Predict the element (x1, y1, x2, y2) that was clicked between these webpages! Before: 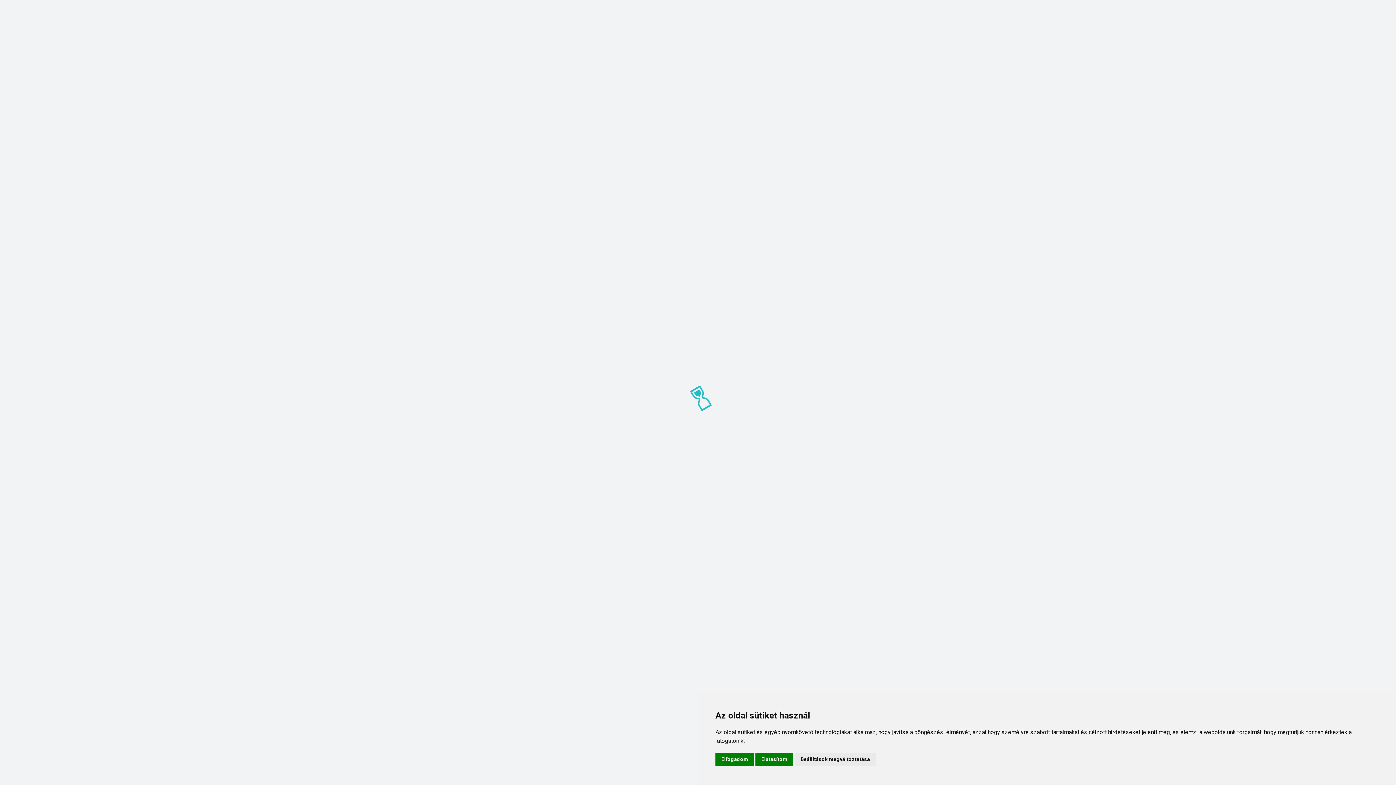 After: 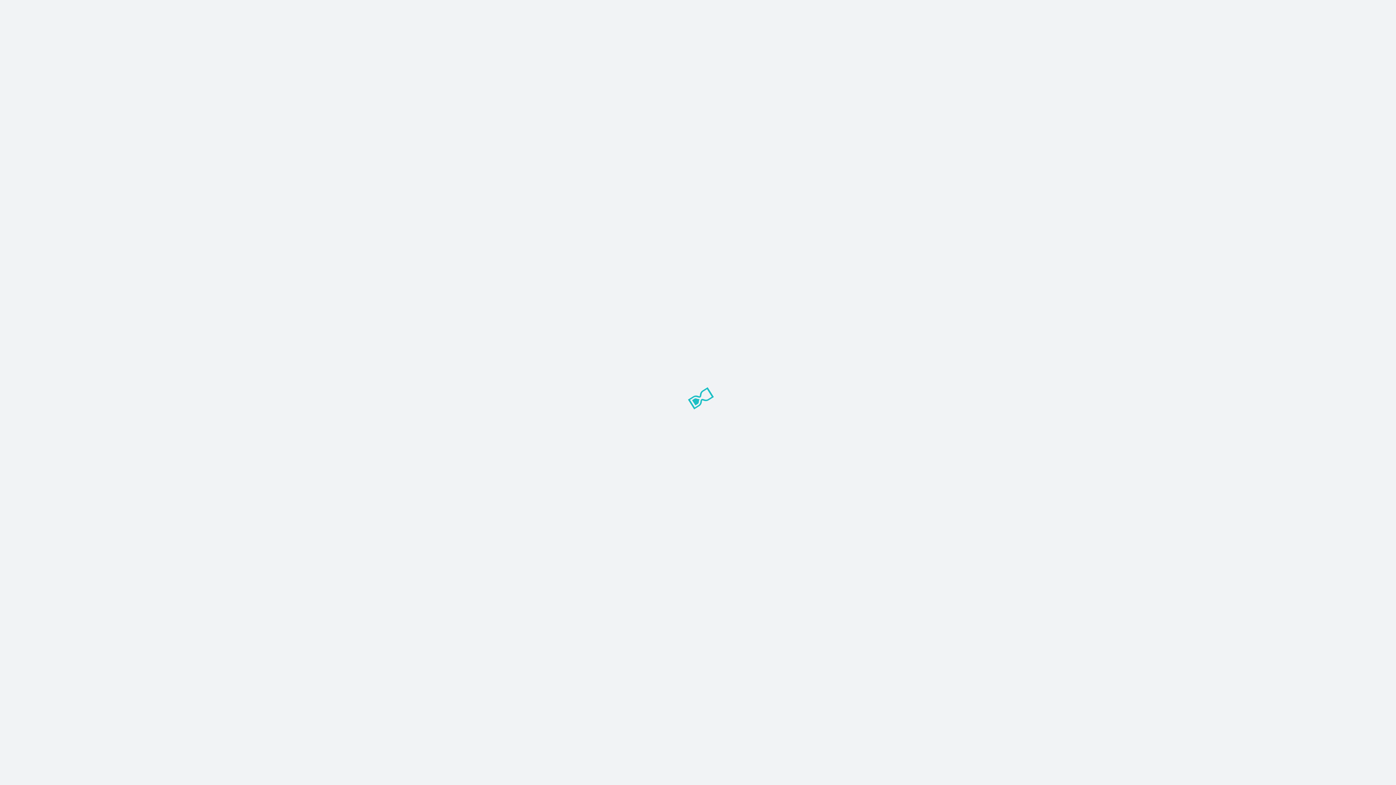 Action: label: Elfogadom bbox: (715, 753, 754, 766)